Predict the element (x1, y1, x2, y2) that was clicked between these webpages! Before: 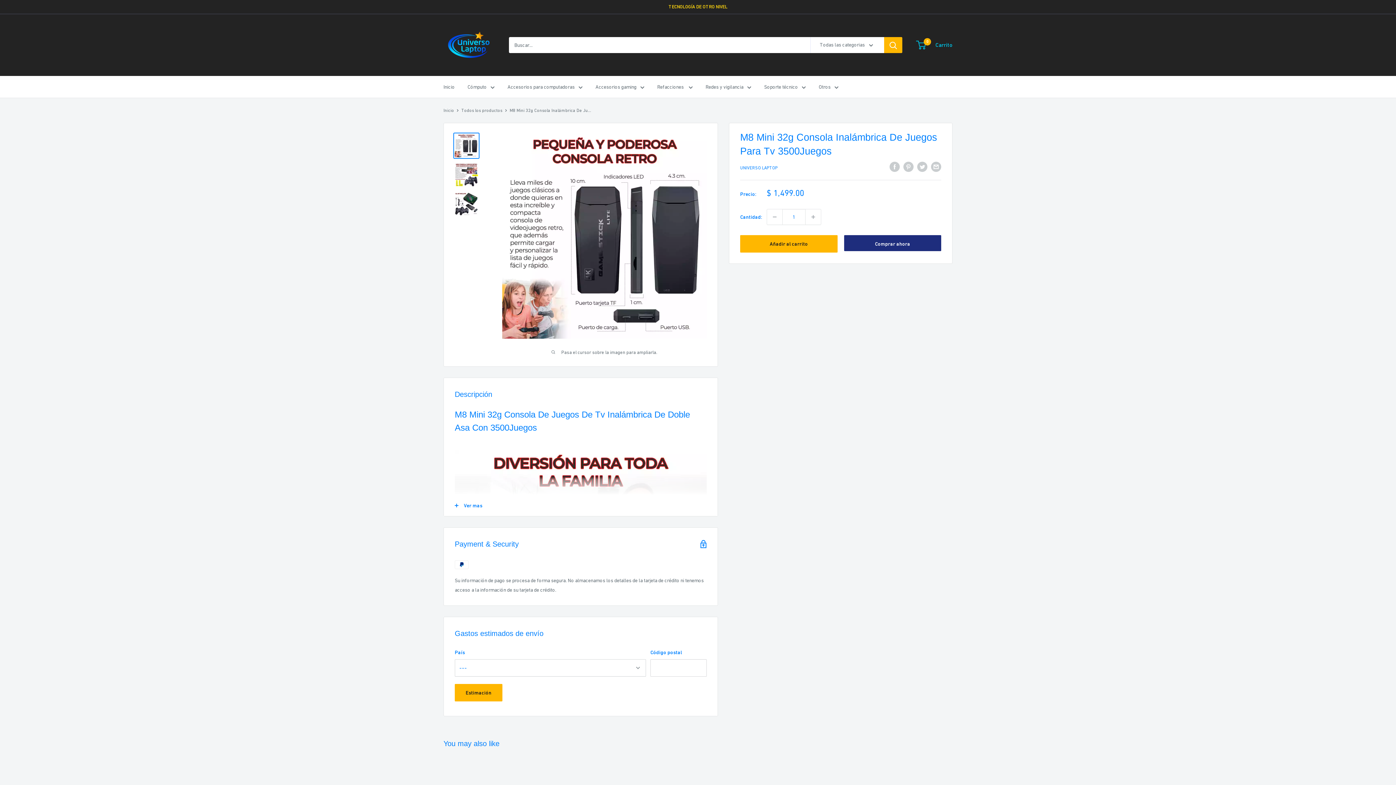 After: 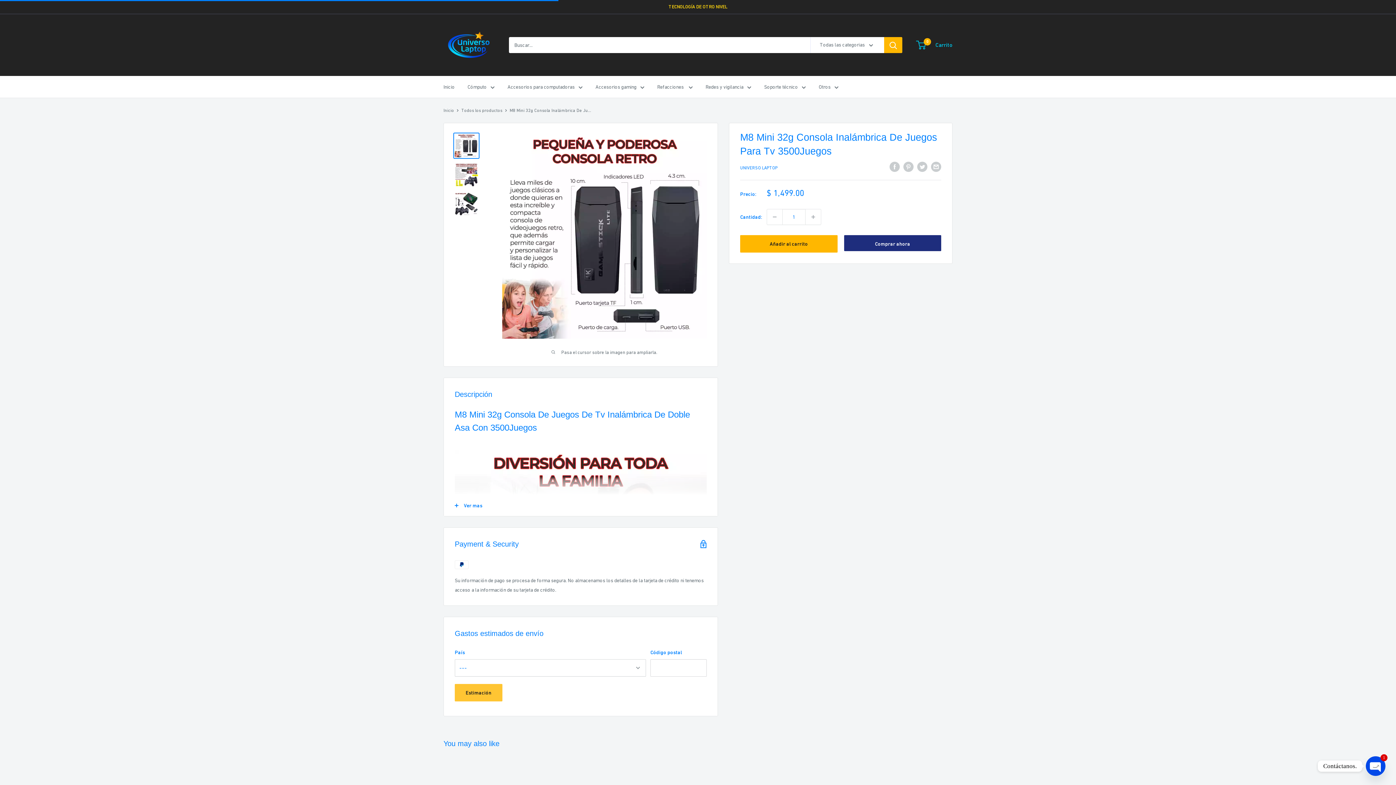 Action: label: Estimación bbox: (454, 684, 502, 701)